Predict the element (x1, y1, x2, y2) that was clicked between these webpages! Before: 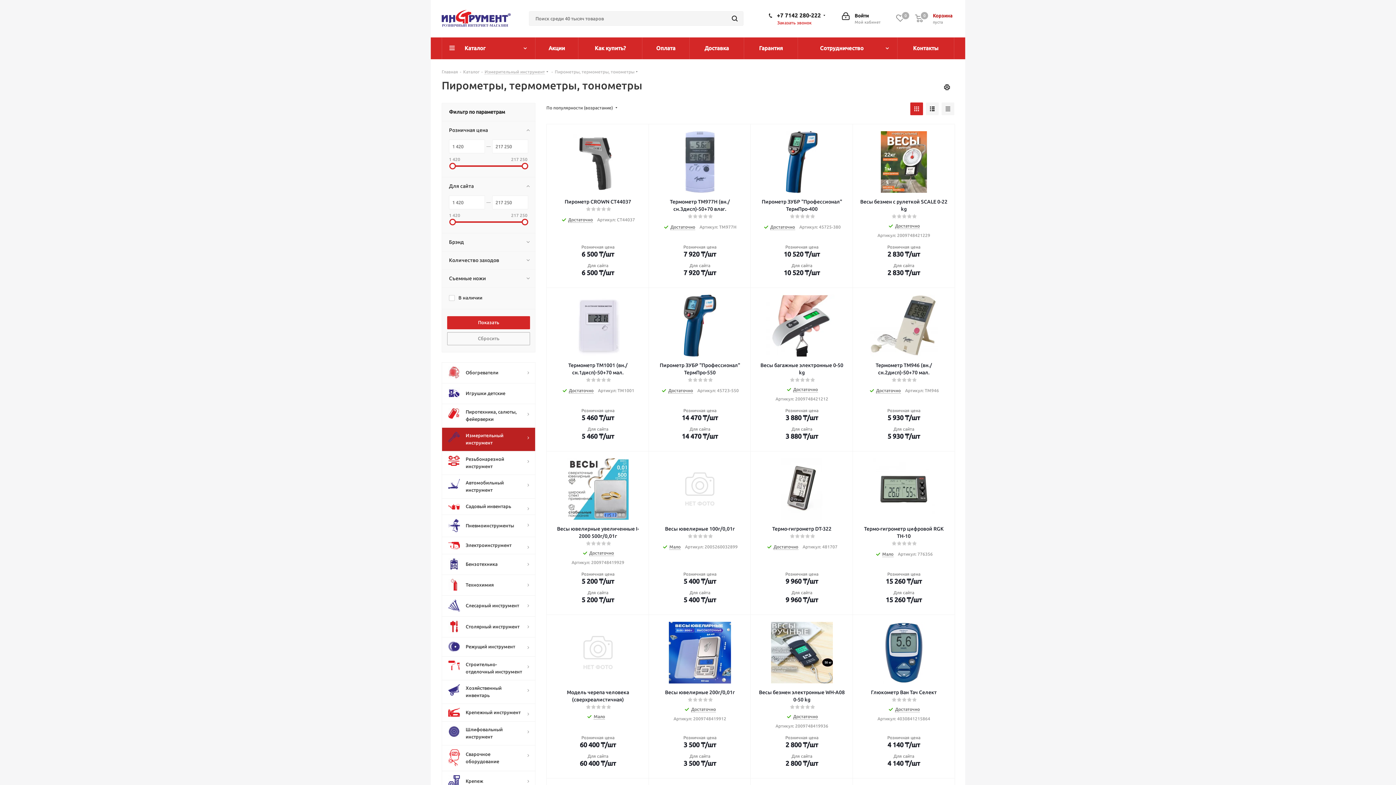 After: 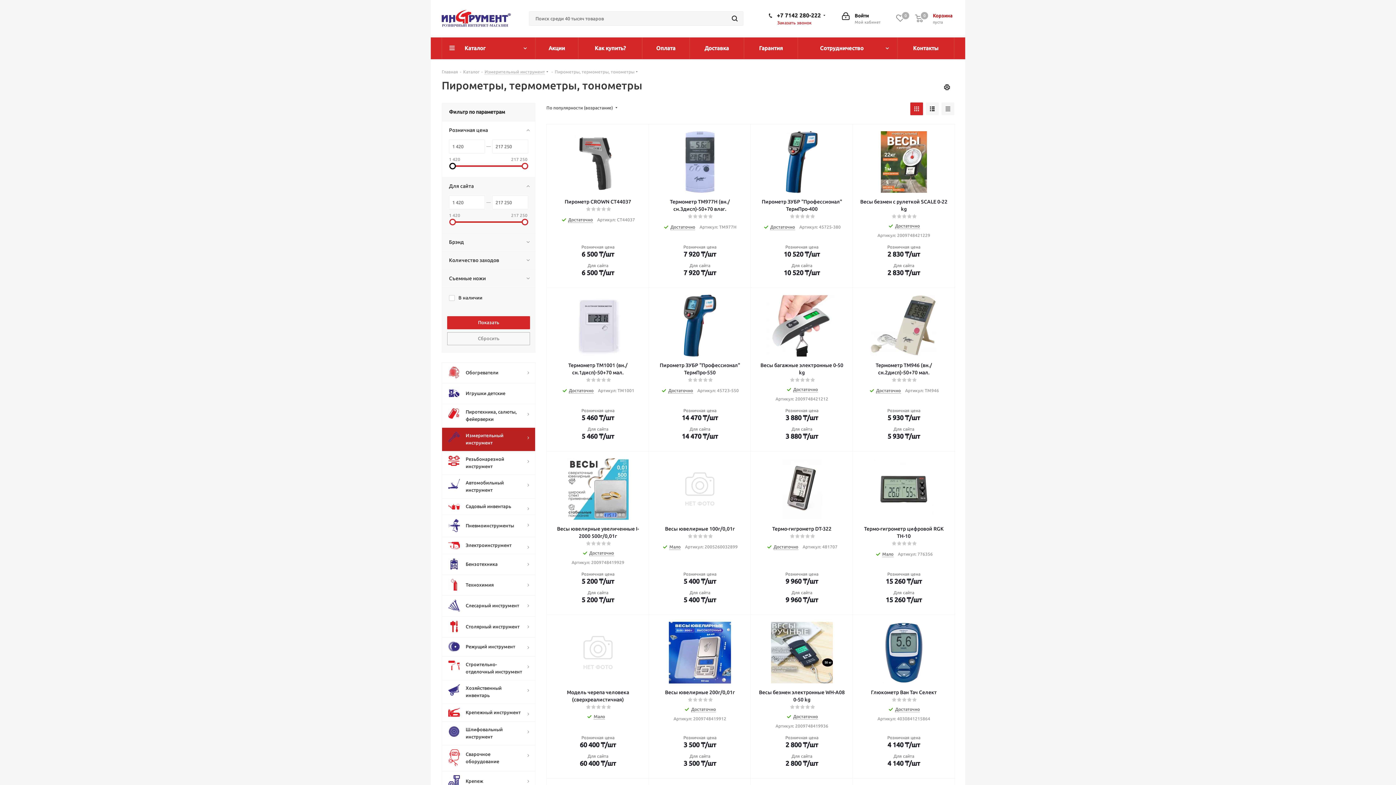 Action: bbox: (449, 162, 456, 169)